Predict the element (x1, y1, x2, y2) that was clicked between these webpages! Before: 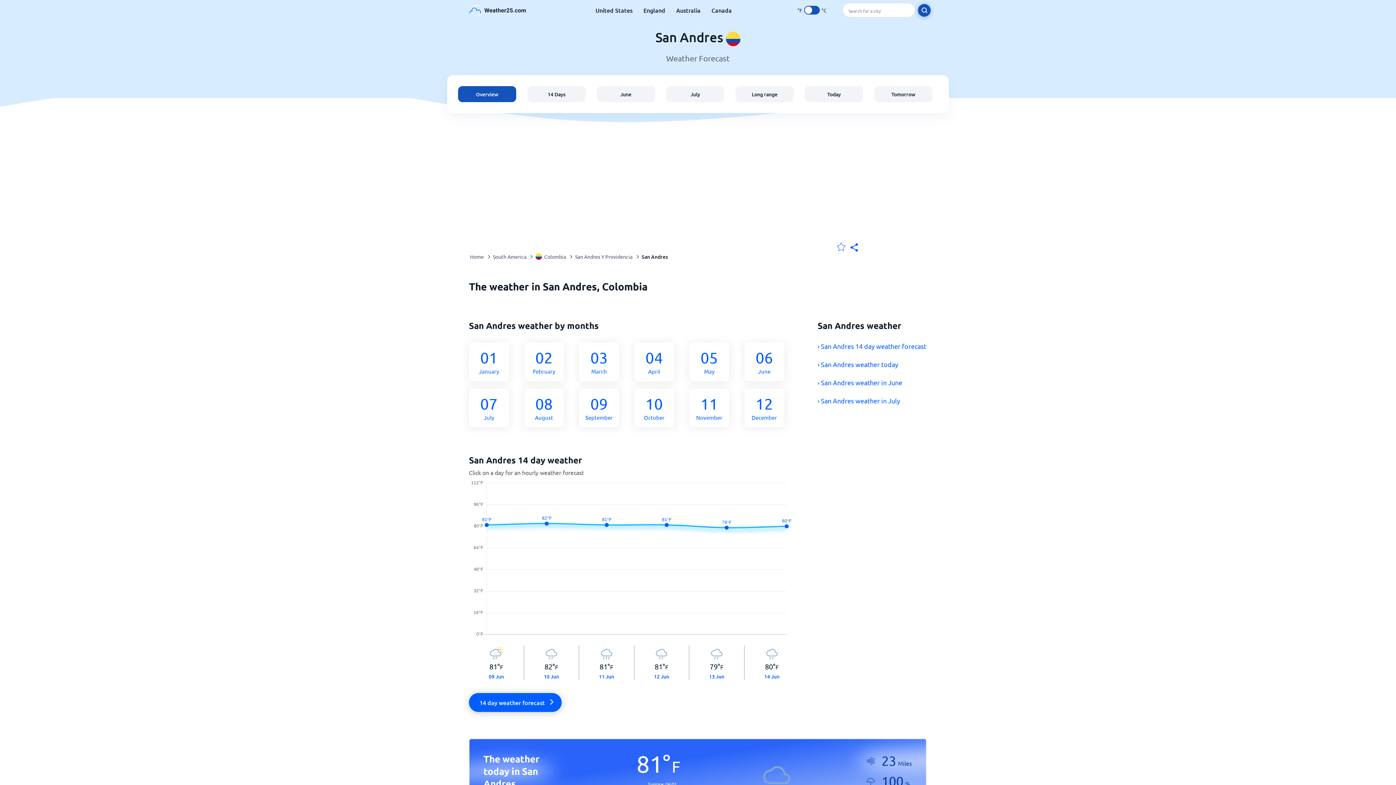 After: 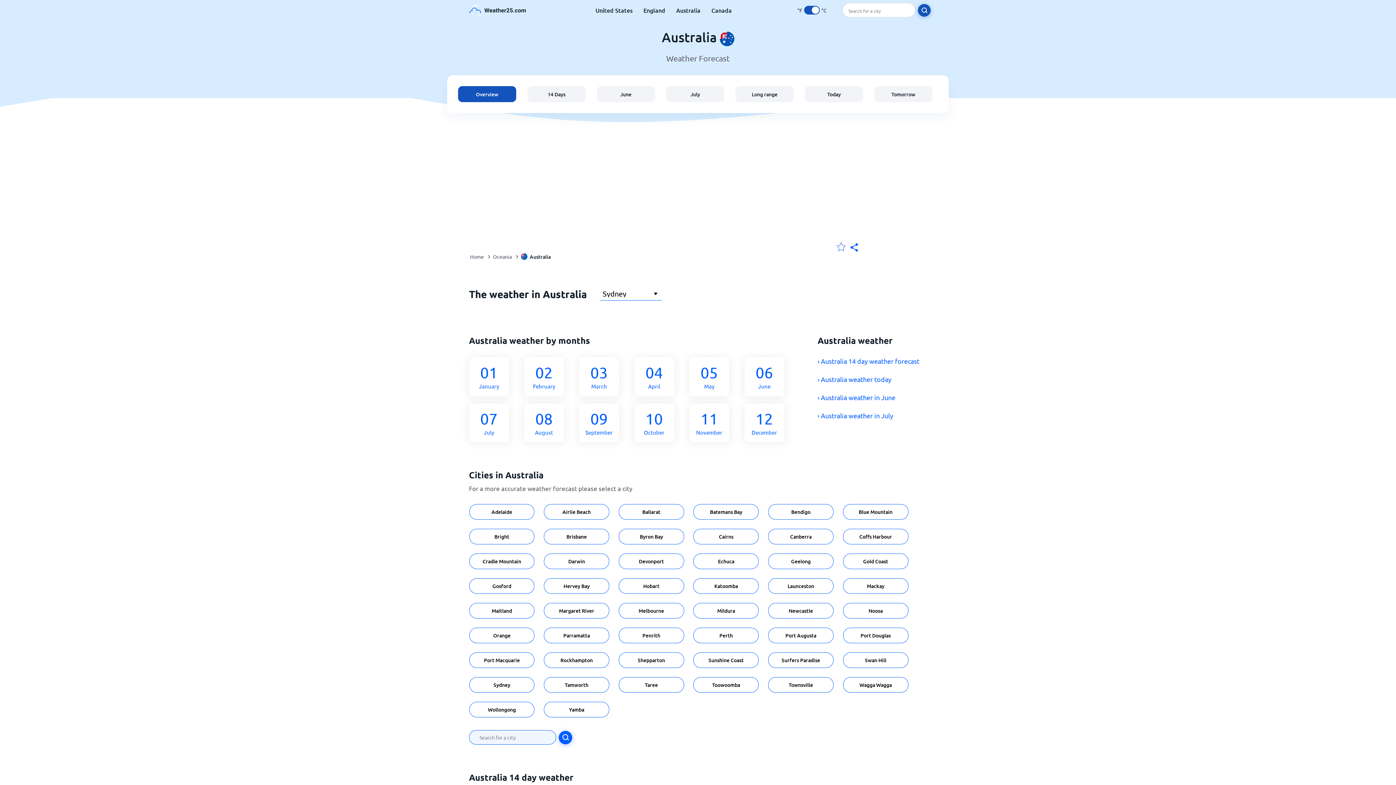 Action: label: Australia bbox: (676, 6, 700, 14)